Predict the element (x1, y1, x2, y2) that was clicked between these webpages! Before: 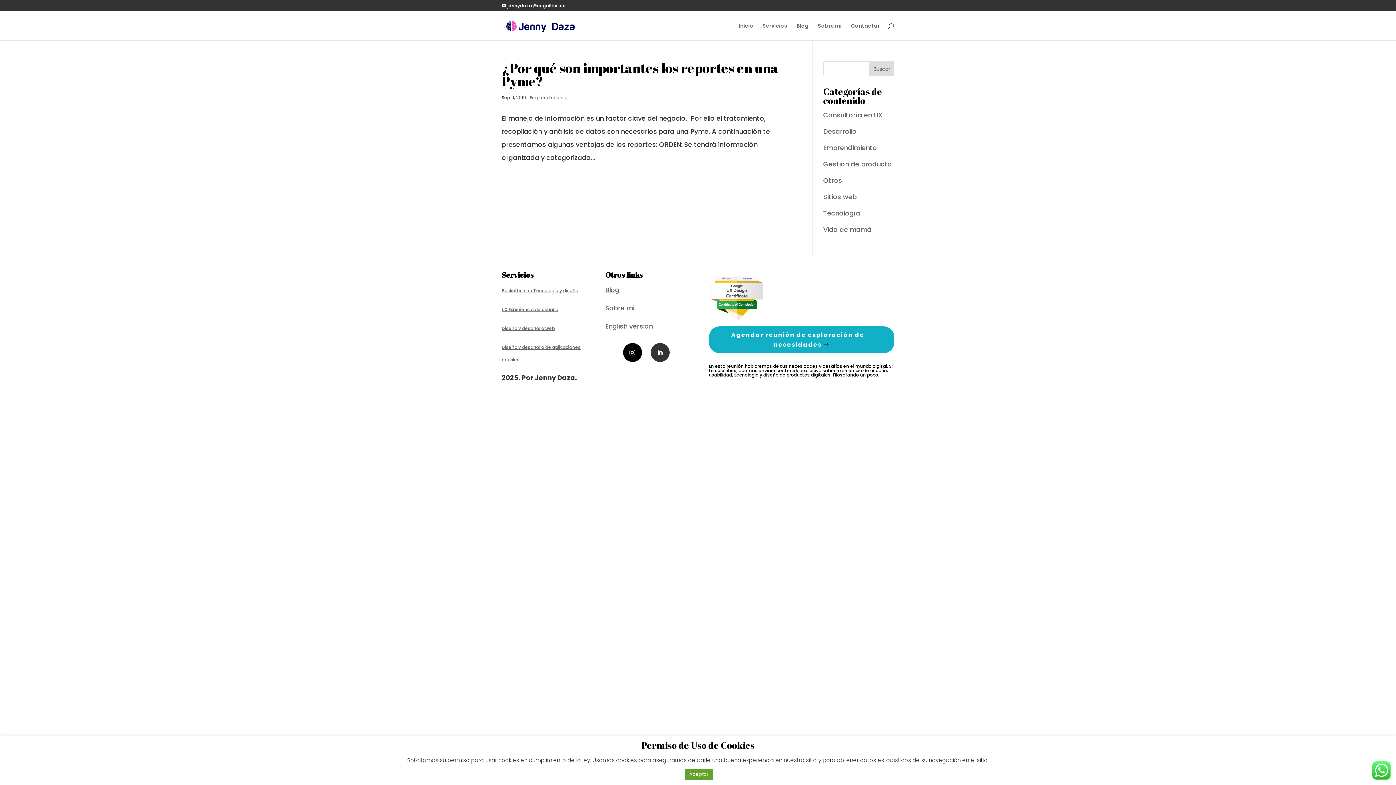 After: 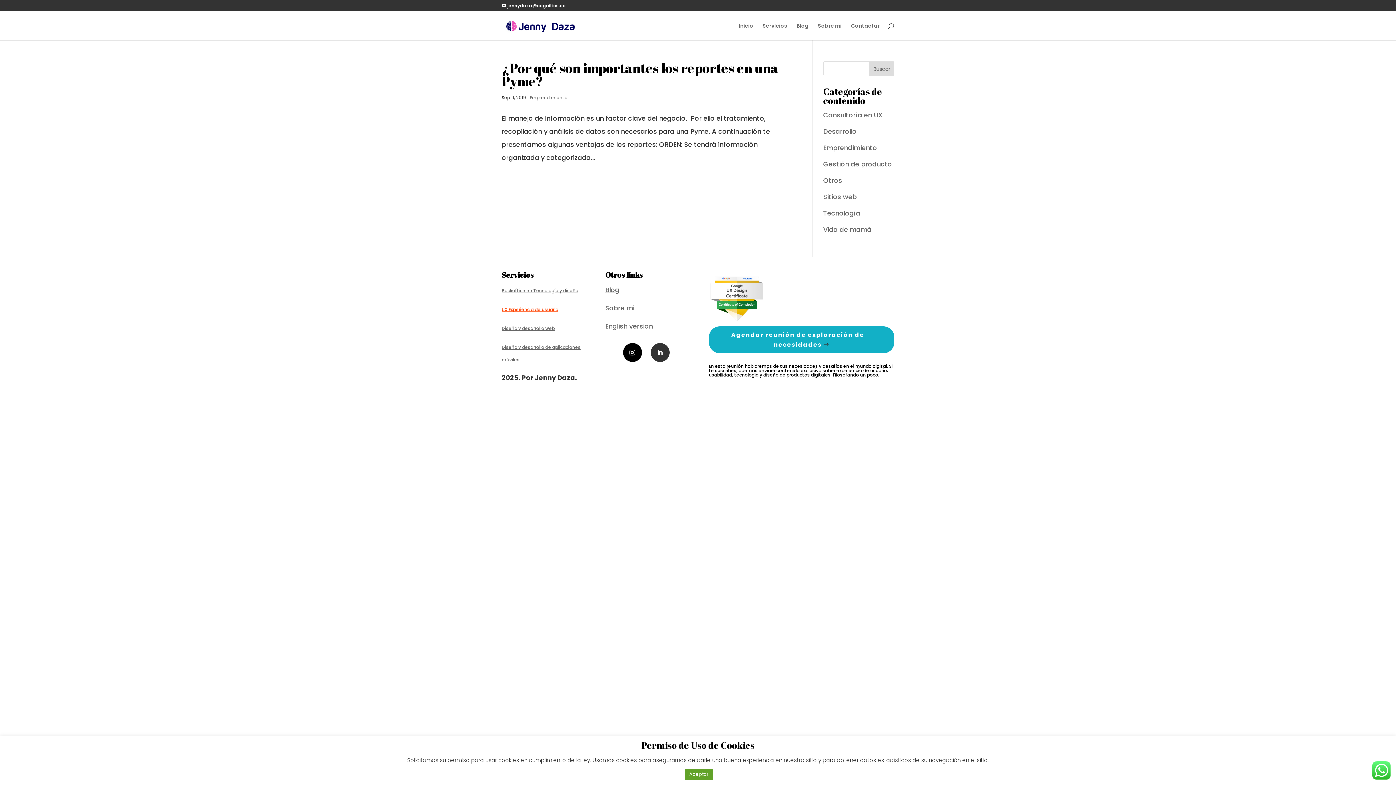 Action: bbox: (501, 306, 558, 312) label: UX Experiencia de usuario